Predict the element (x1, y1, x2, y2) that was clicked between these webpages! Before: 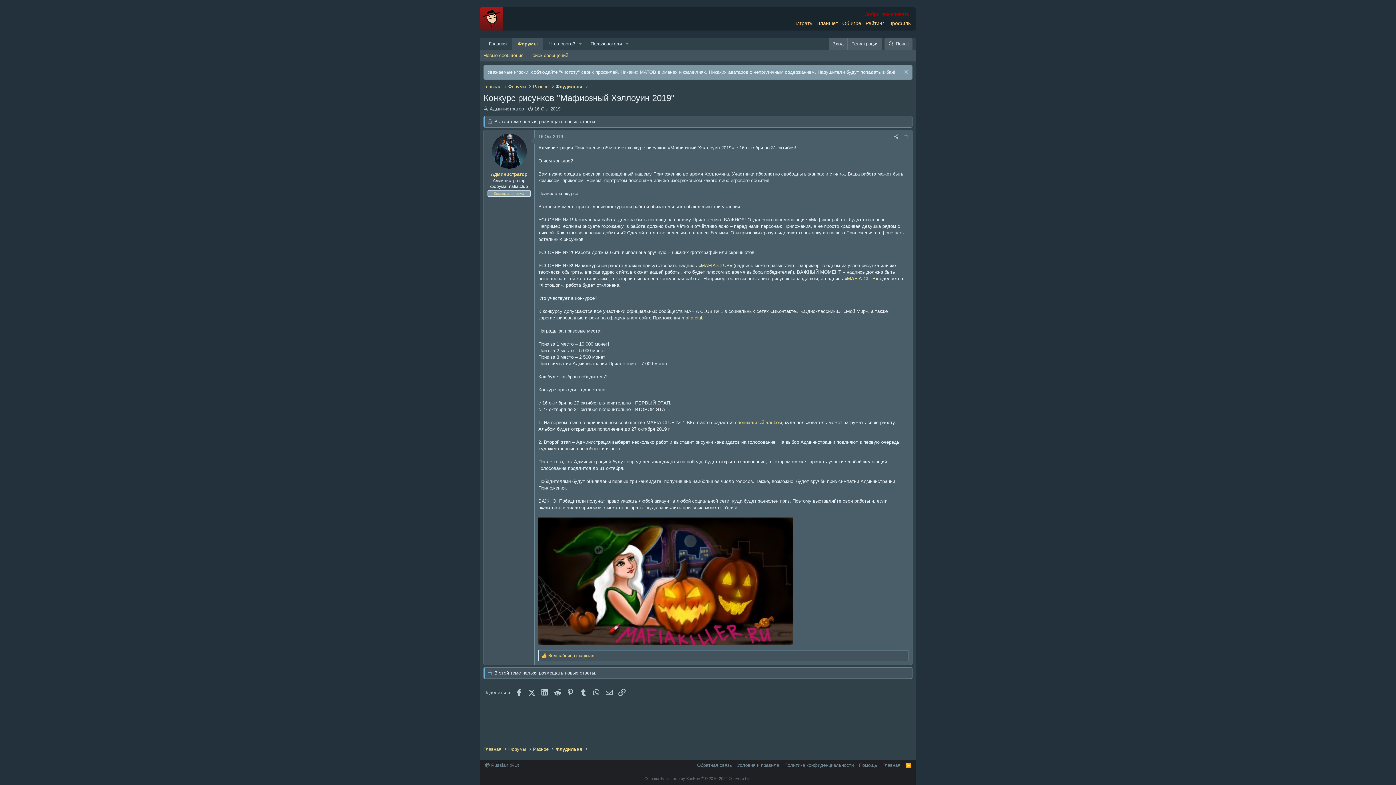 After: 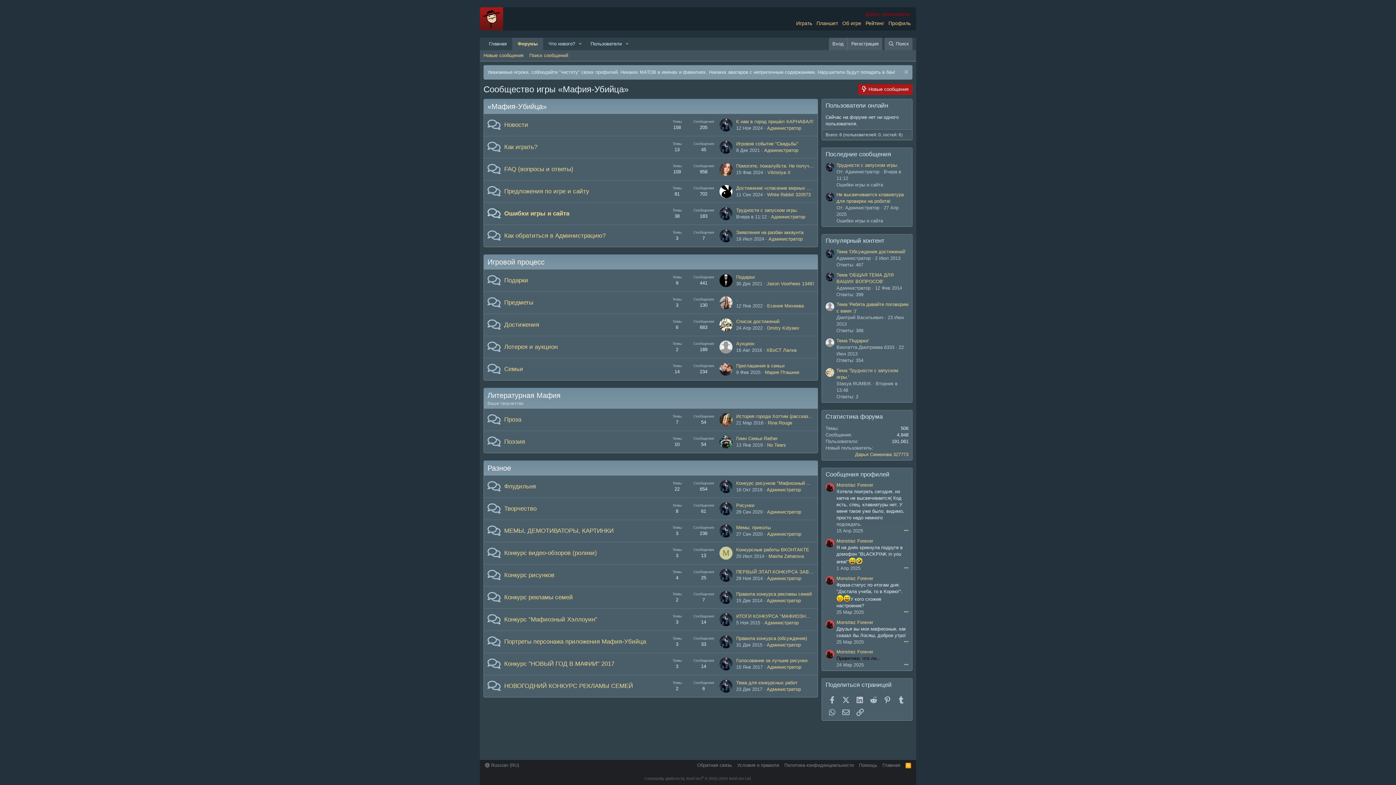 Action: bbox: (881, 762, 902, 769) label: Главная